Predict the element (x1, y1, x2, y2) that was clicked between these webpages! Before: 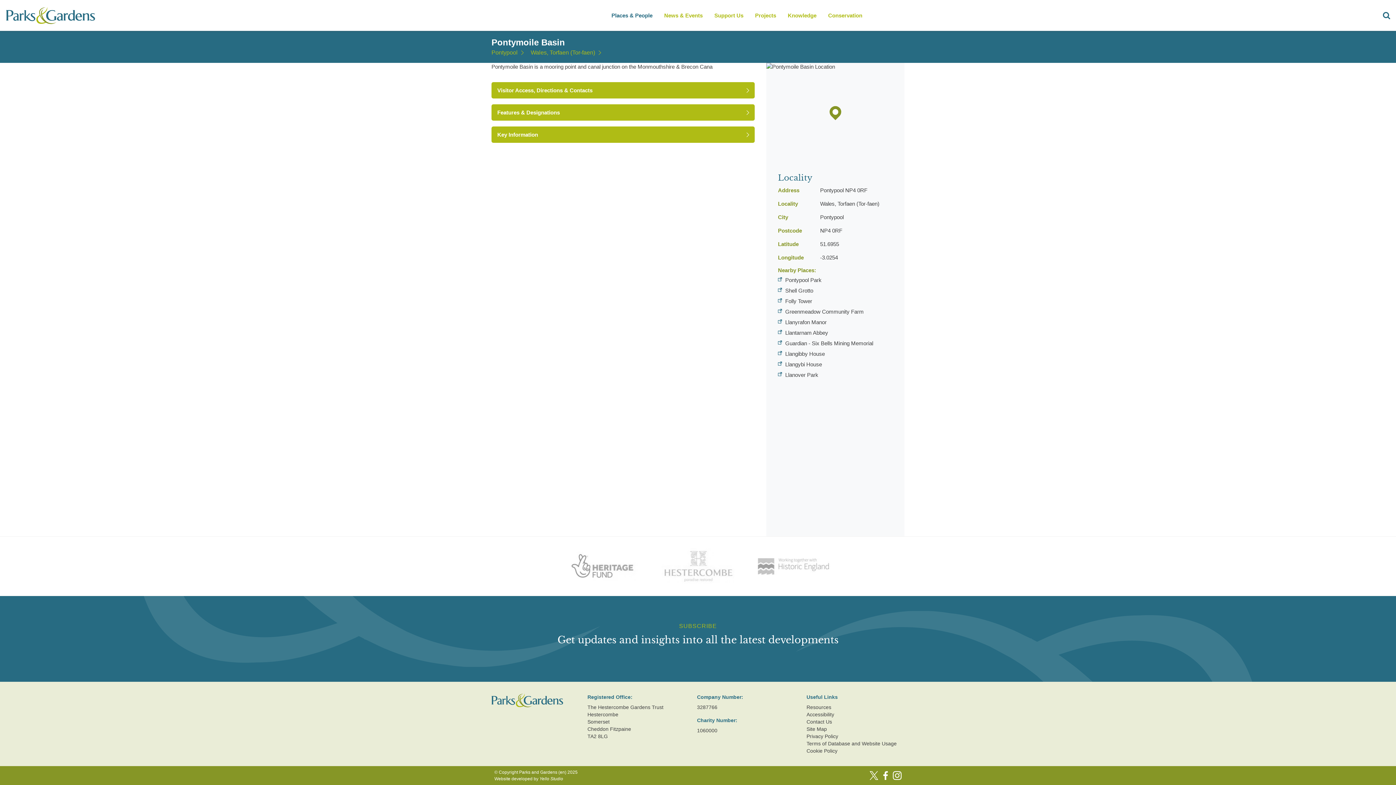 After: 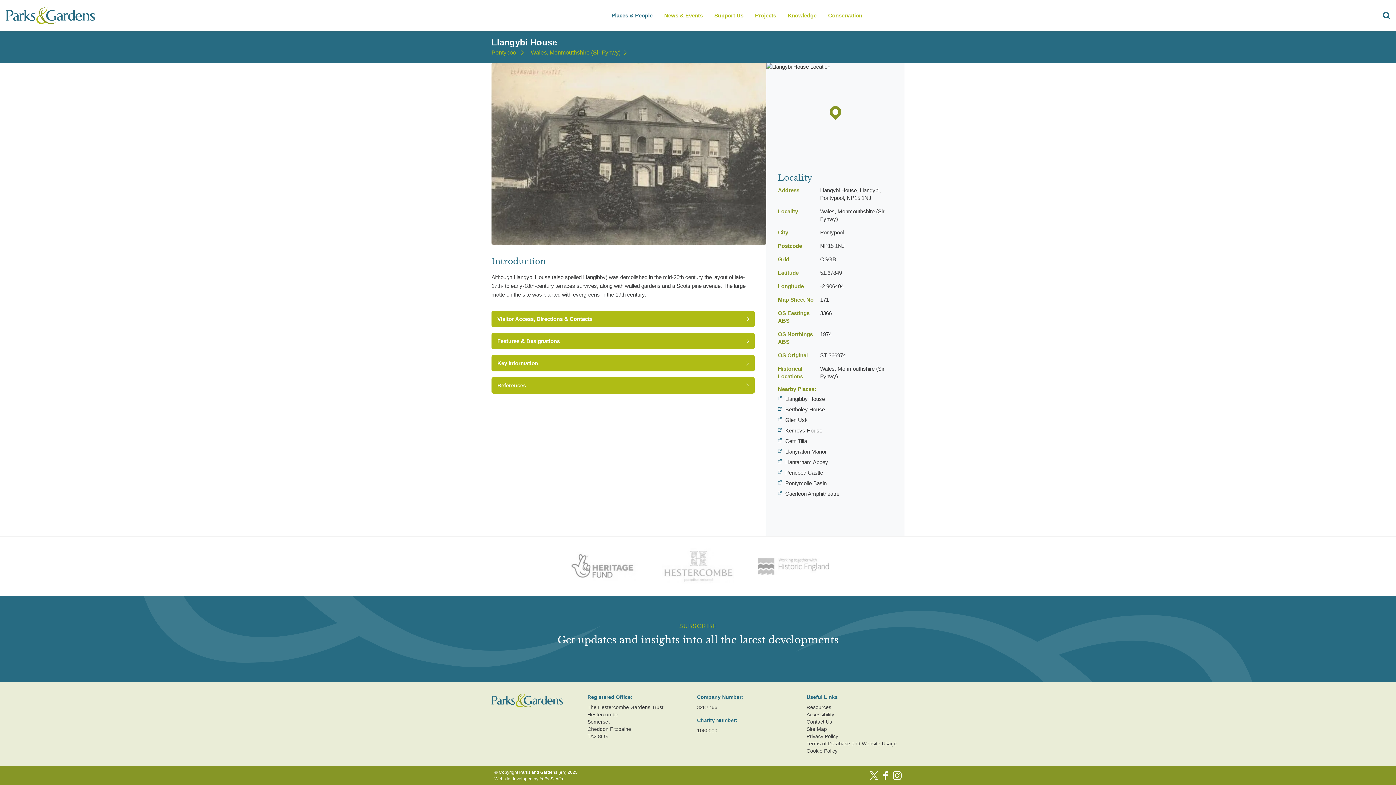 Action: bbox: (785, 361, 822, 367) label: Llangybi House